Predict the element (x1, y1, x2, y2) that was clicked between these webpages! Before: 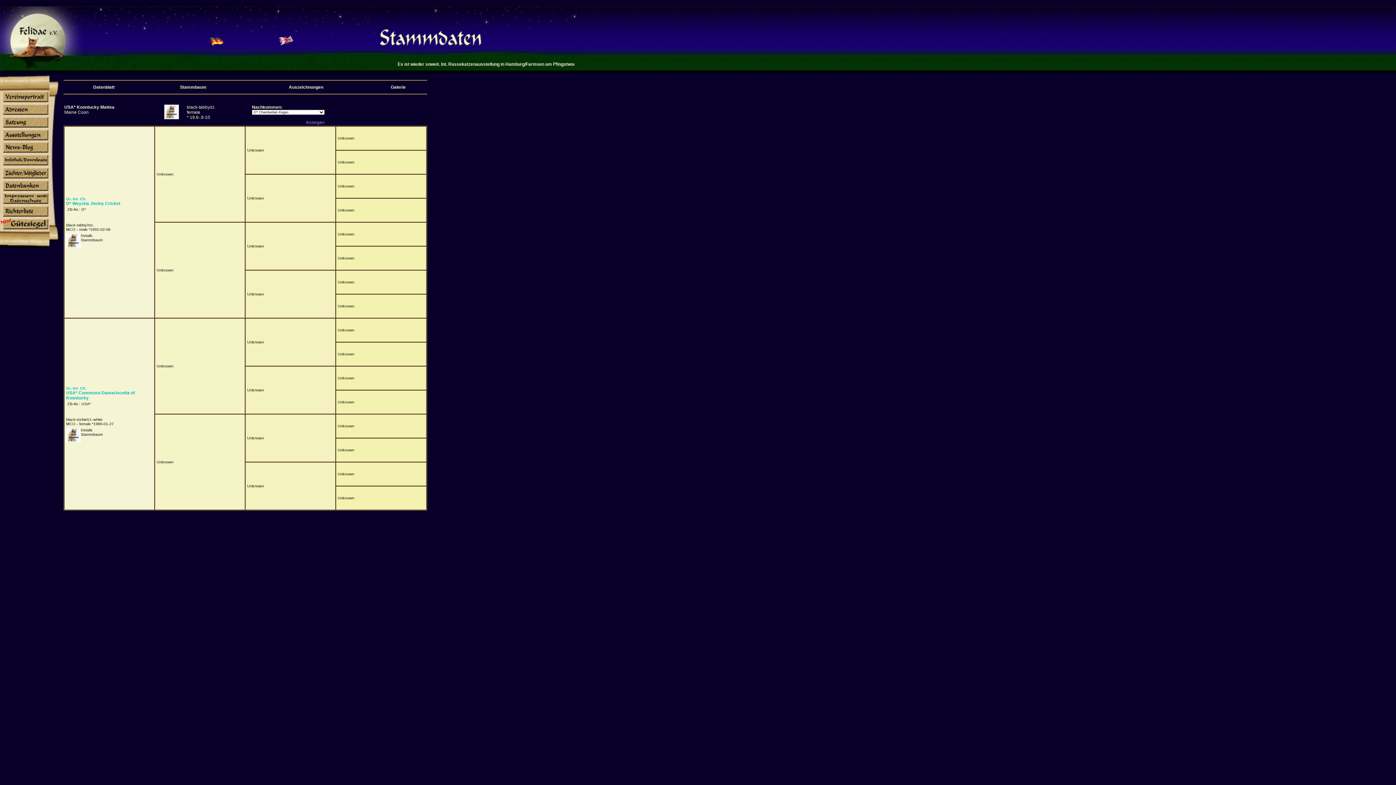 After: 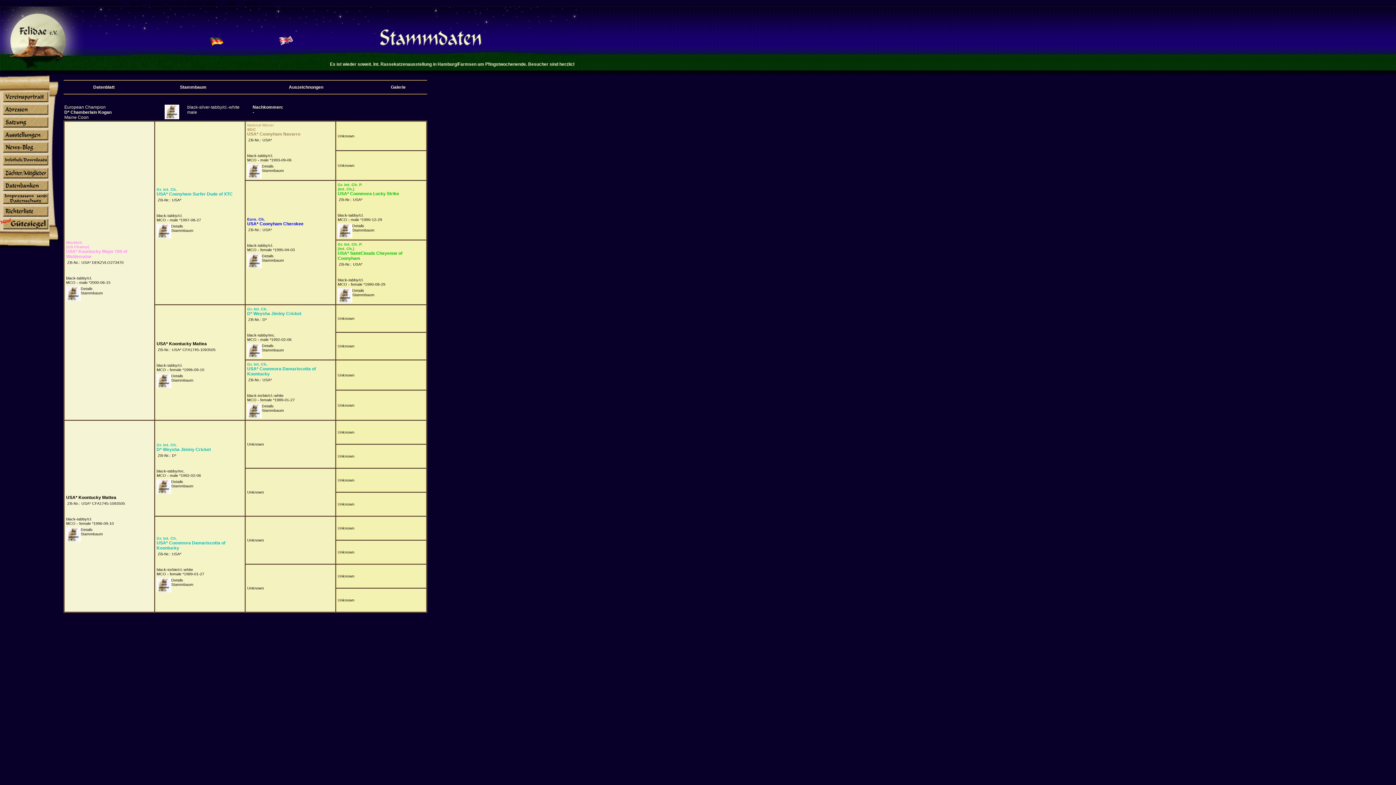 Action: label: 

Anzeigen bbox: (252, 120, 324, 125)